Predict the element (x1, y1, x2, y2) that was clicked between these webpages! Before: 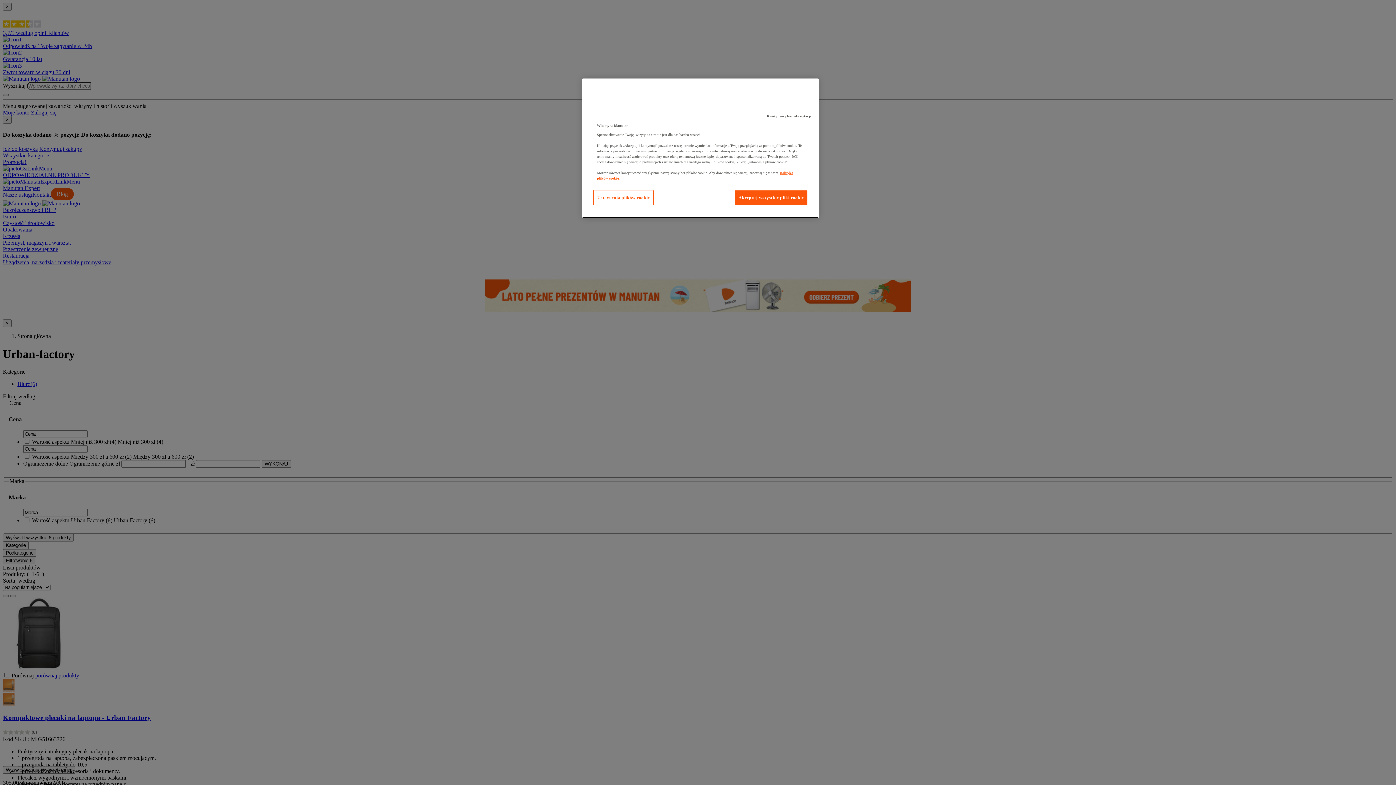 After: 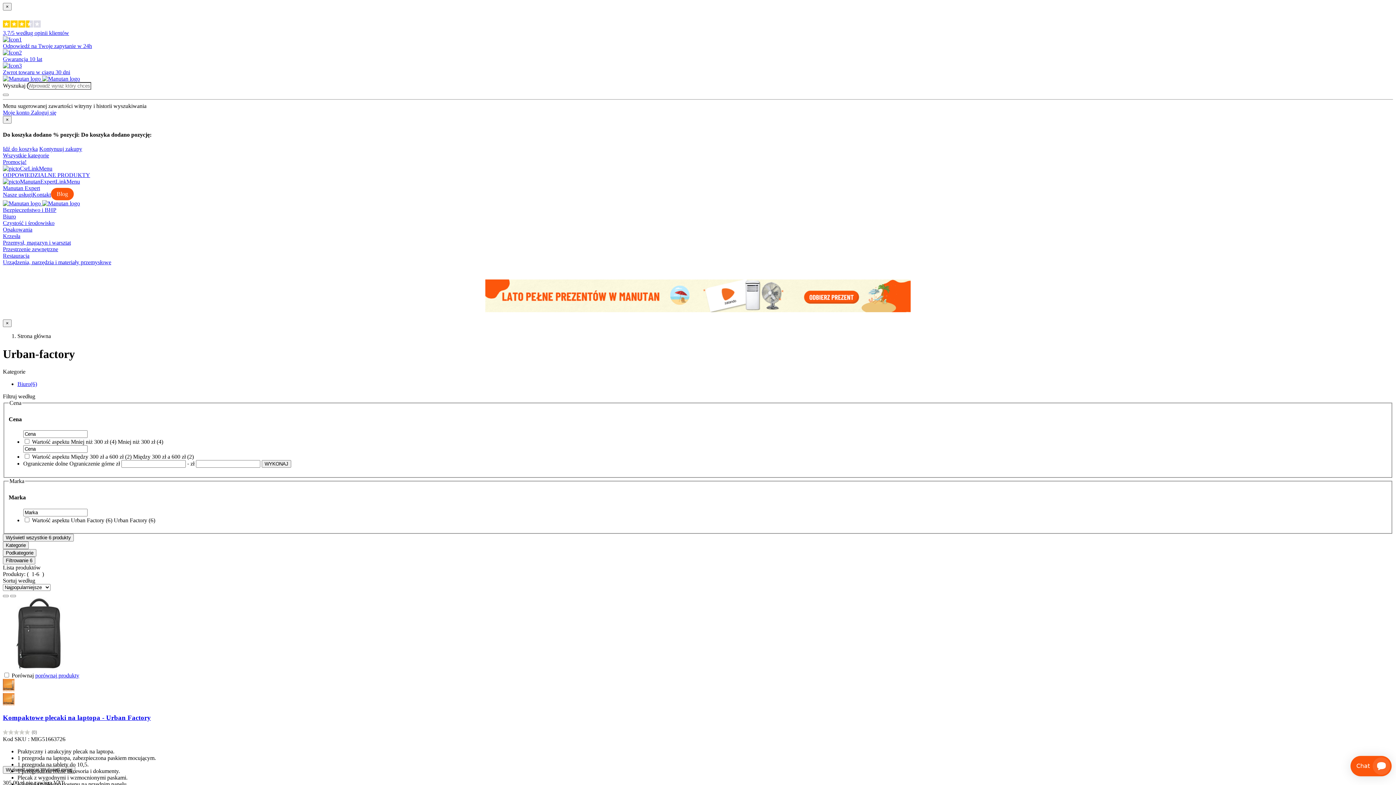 Action: label: Akceptuj wszystkie pliki cookie bbox: (734, 190, 808, 205)